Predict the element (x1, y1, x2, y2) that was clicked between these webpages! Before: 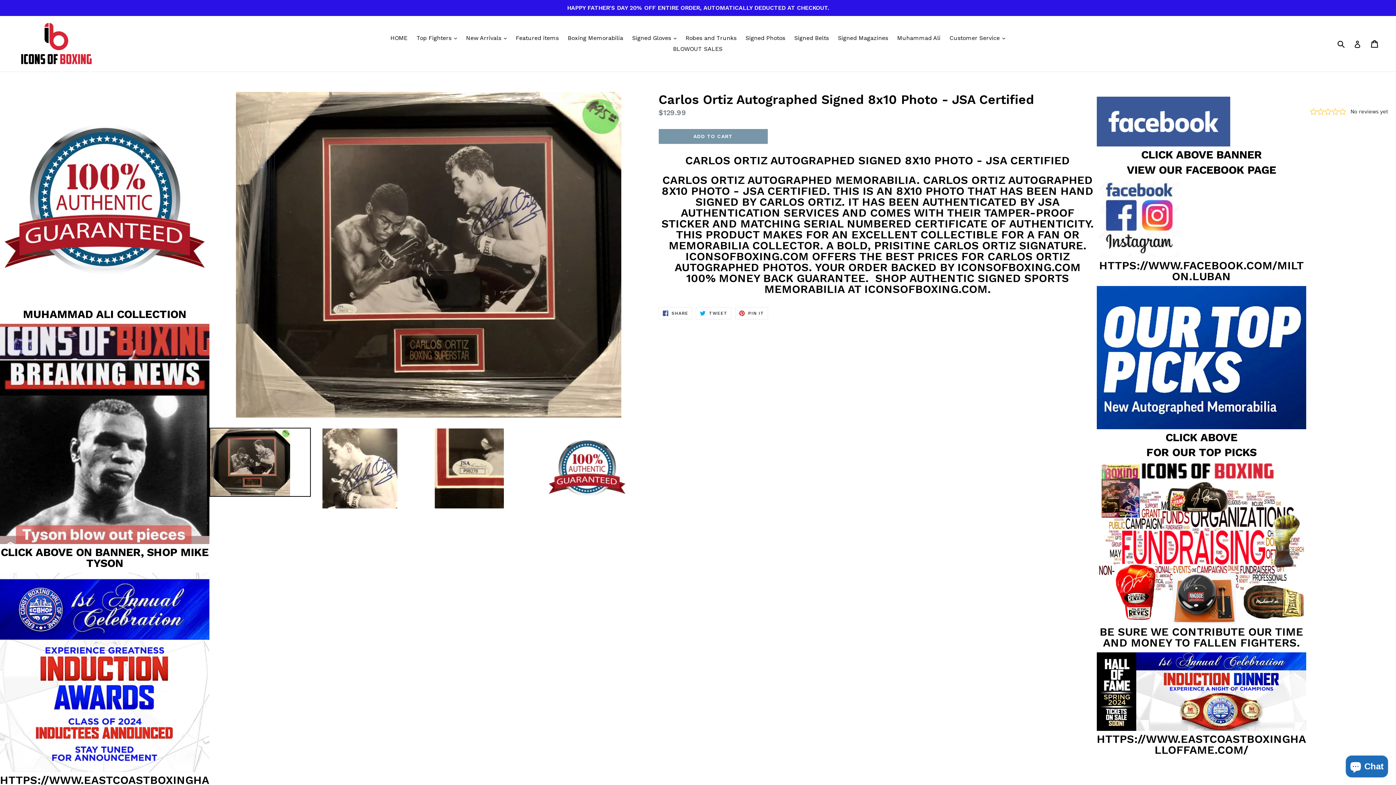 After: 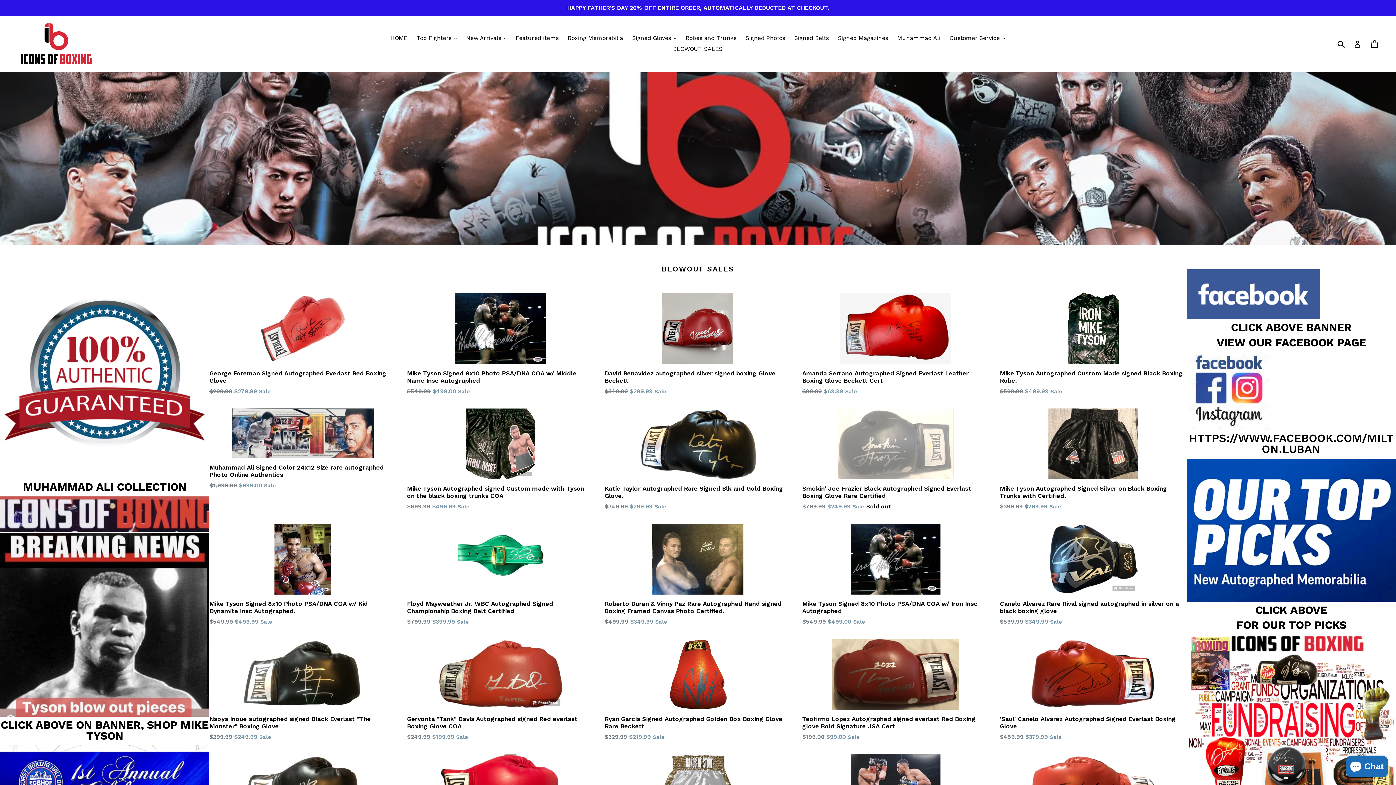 Action: bbox: (20, 21, 92, 66)